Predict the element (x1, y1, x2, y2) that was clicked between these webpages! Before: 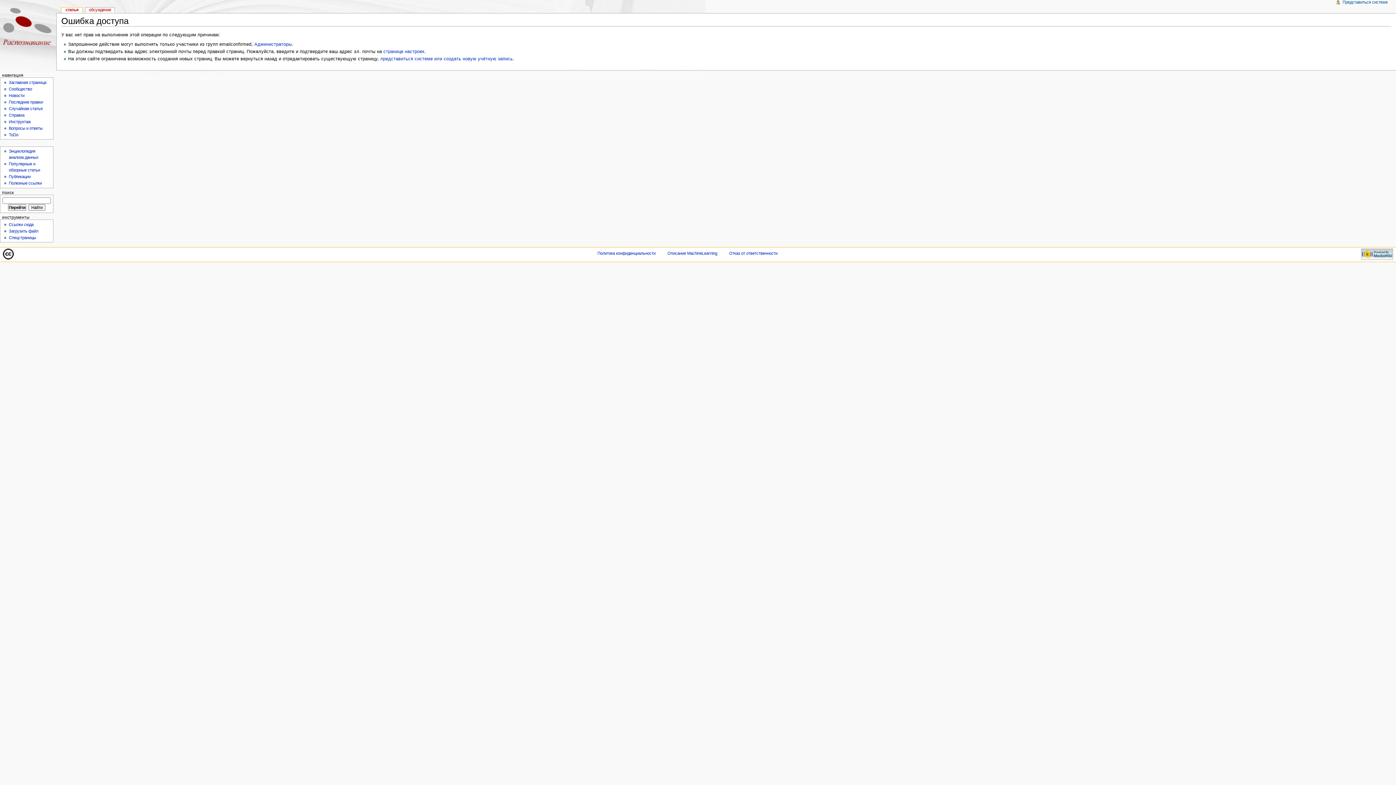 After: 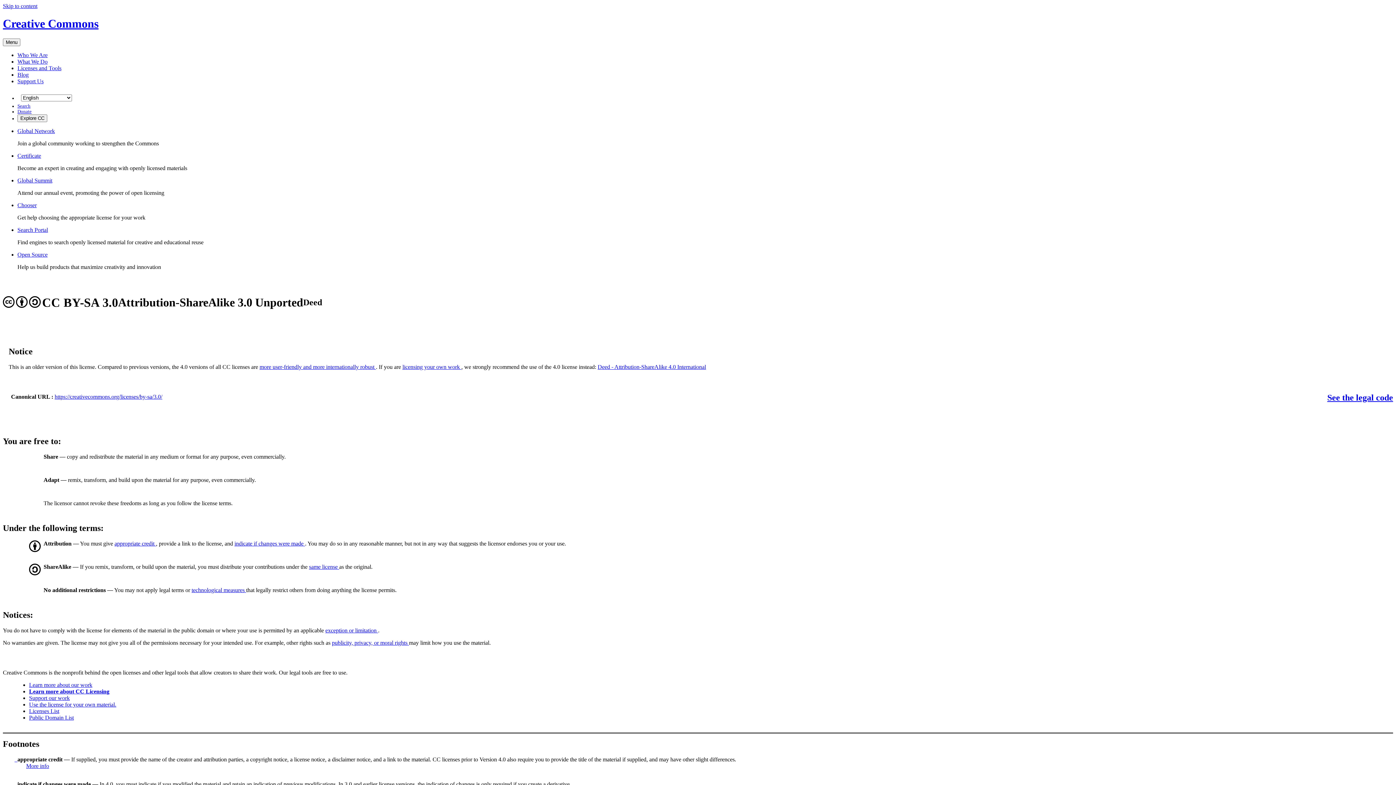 Action: bbox: (2, 251, 13, 256)